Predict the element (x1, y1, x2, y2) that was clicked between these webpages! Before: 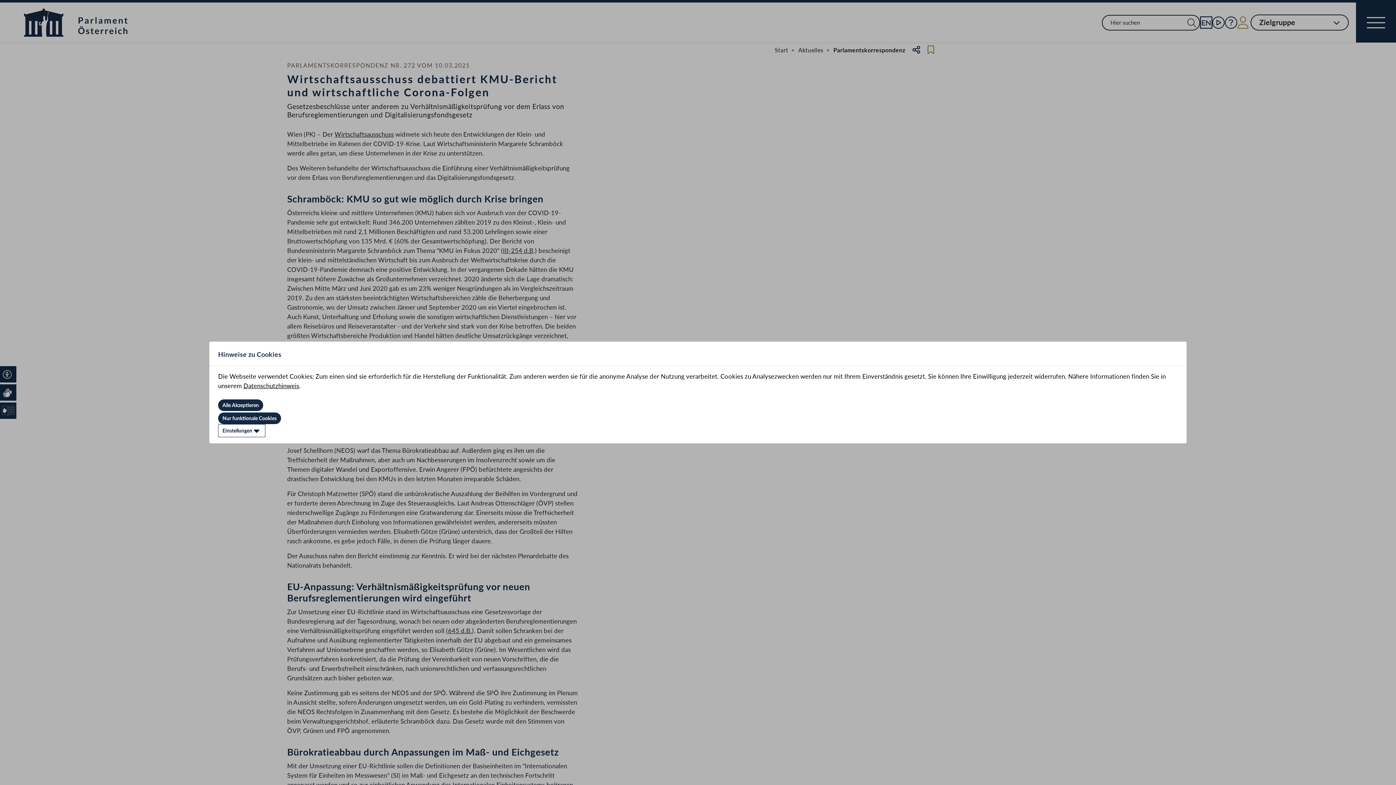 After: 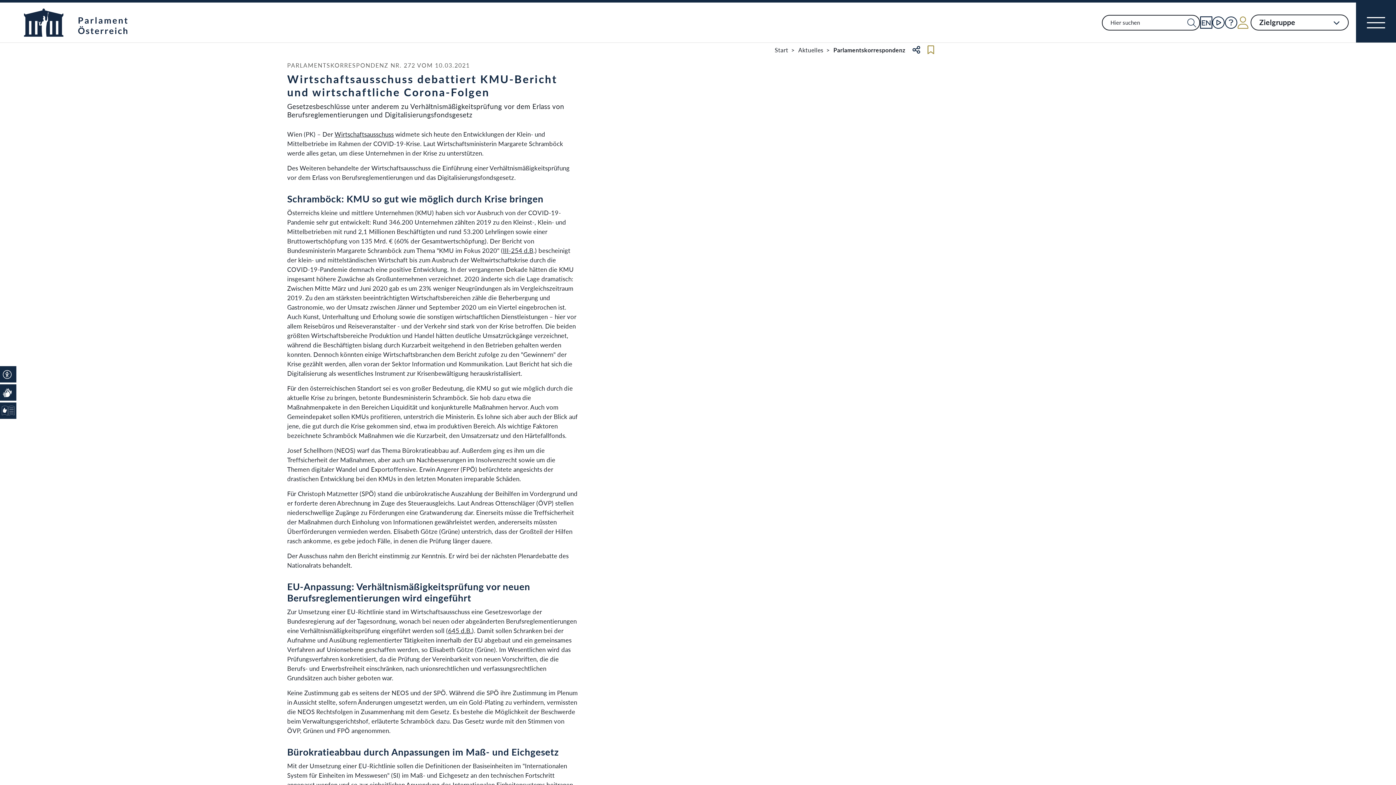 Action: bbox: (218, 399, 263, 411) label: Alle Akzeptieren